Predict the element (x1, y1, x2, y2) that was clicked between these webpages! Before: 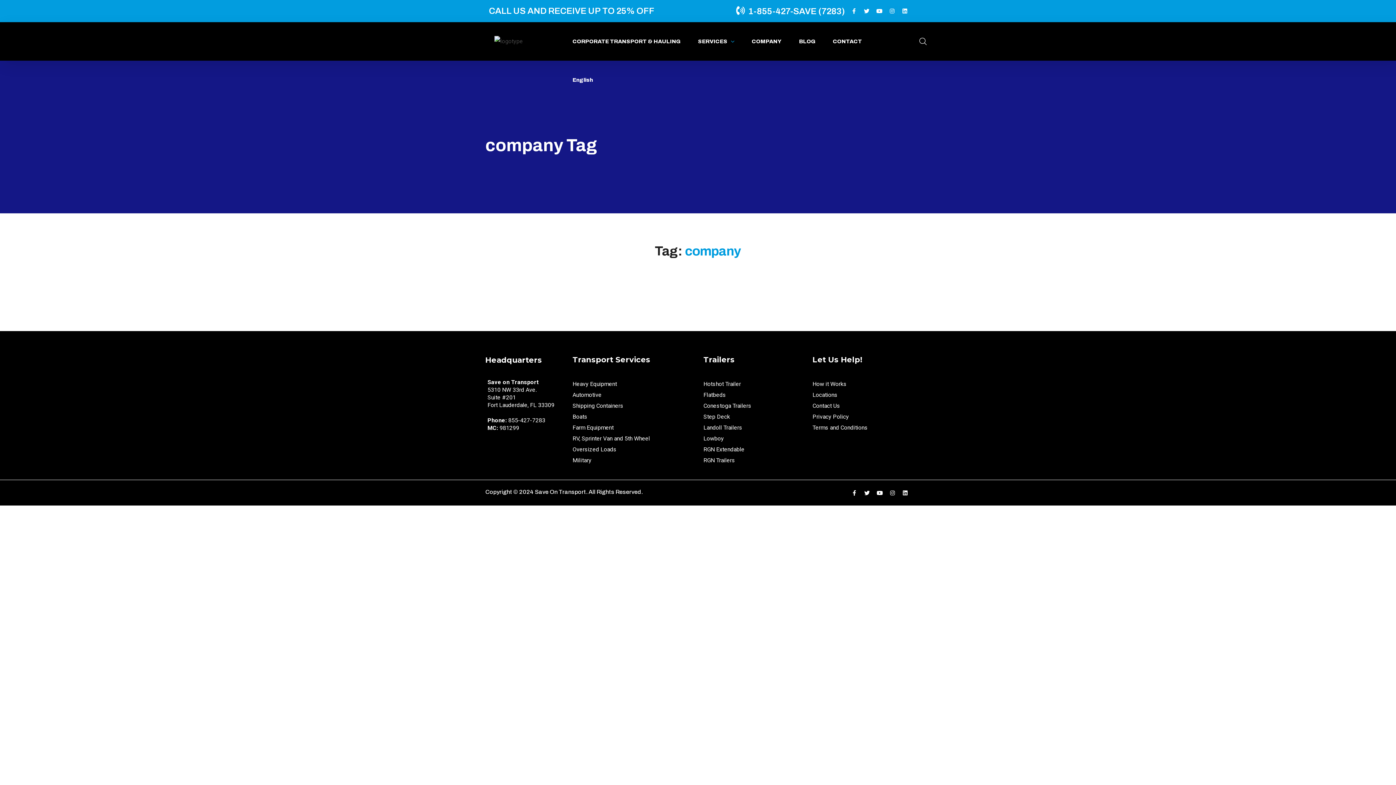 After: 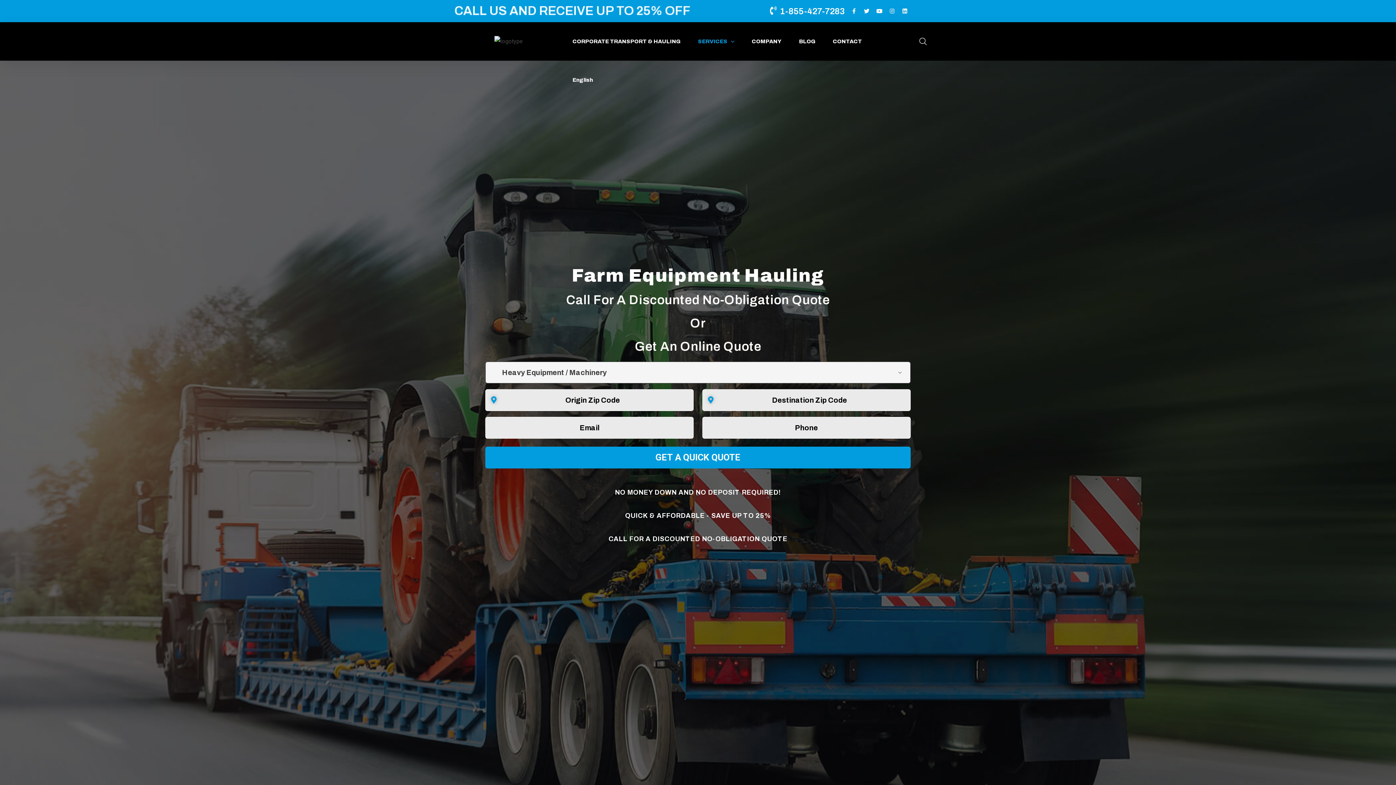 Action: label: Farm Equipment bbox: (572, 424, 613, 431)